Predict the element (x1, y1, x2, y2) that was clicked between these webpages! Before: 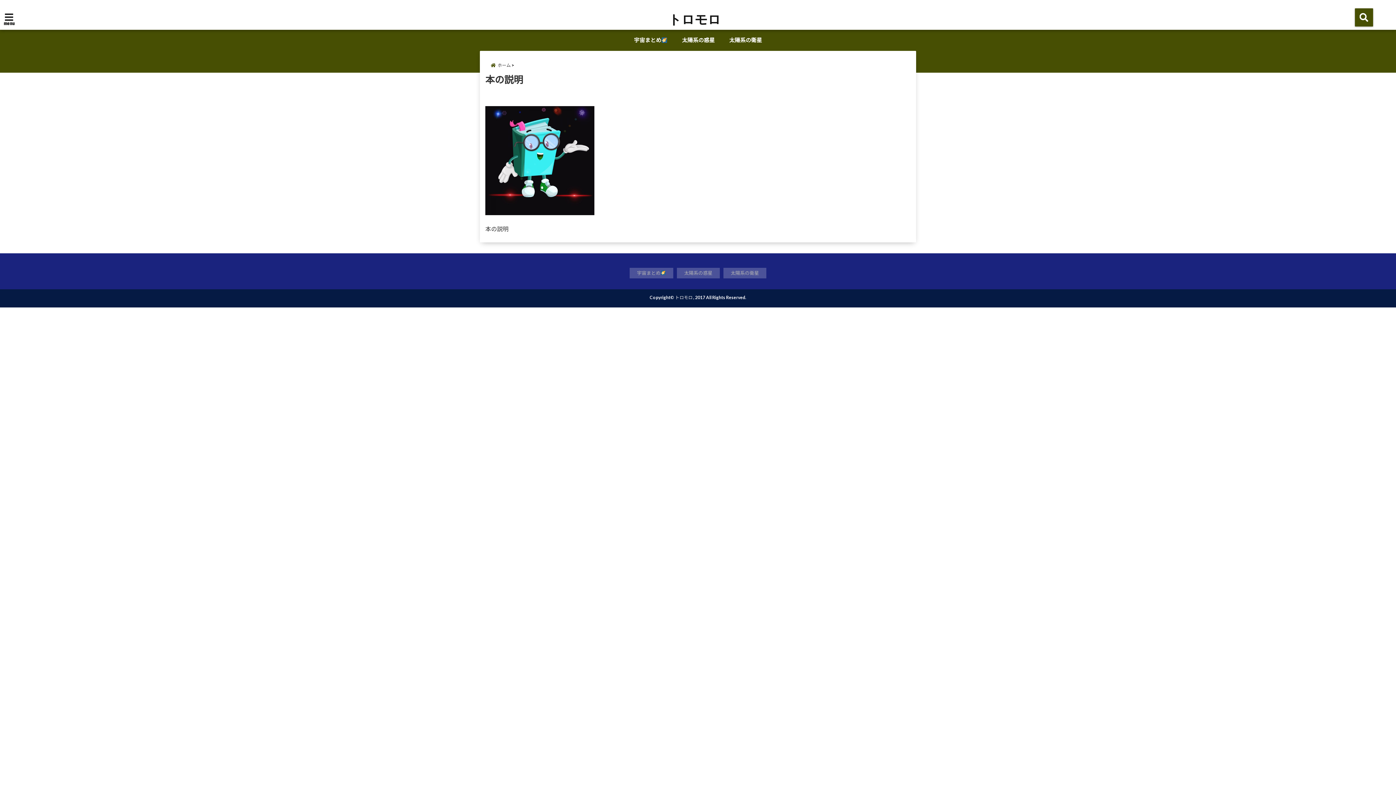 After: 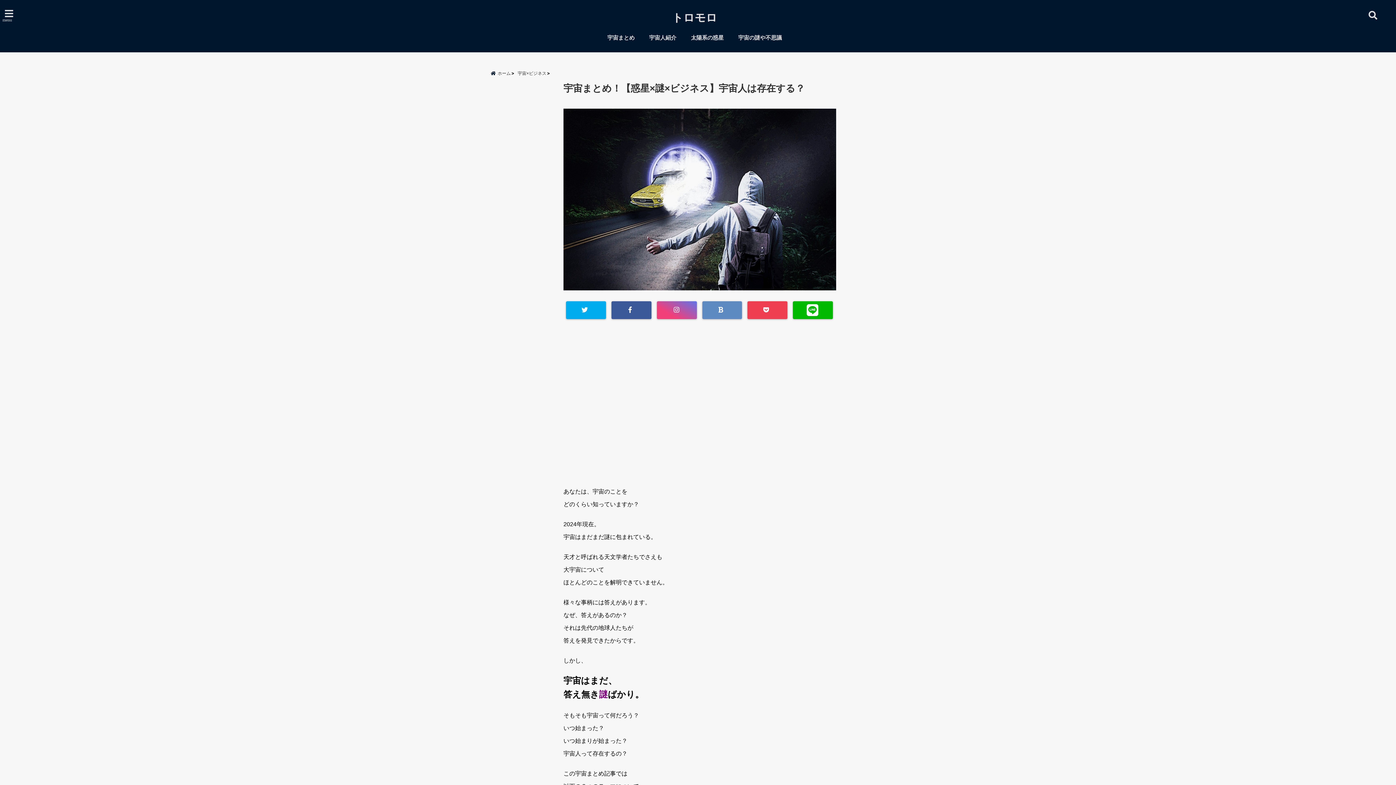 Action: label: 宇宙まとめ bbox: (629, 268, 673, 278)